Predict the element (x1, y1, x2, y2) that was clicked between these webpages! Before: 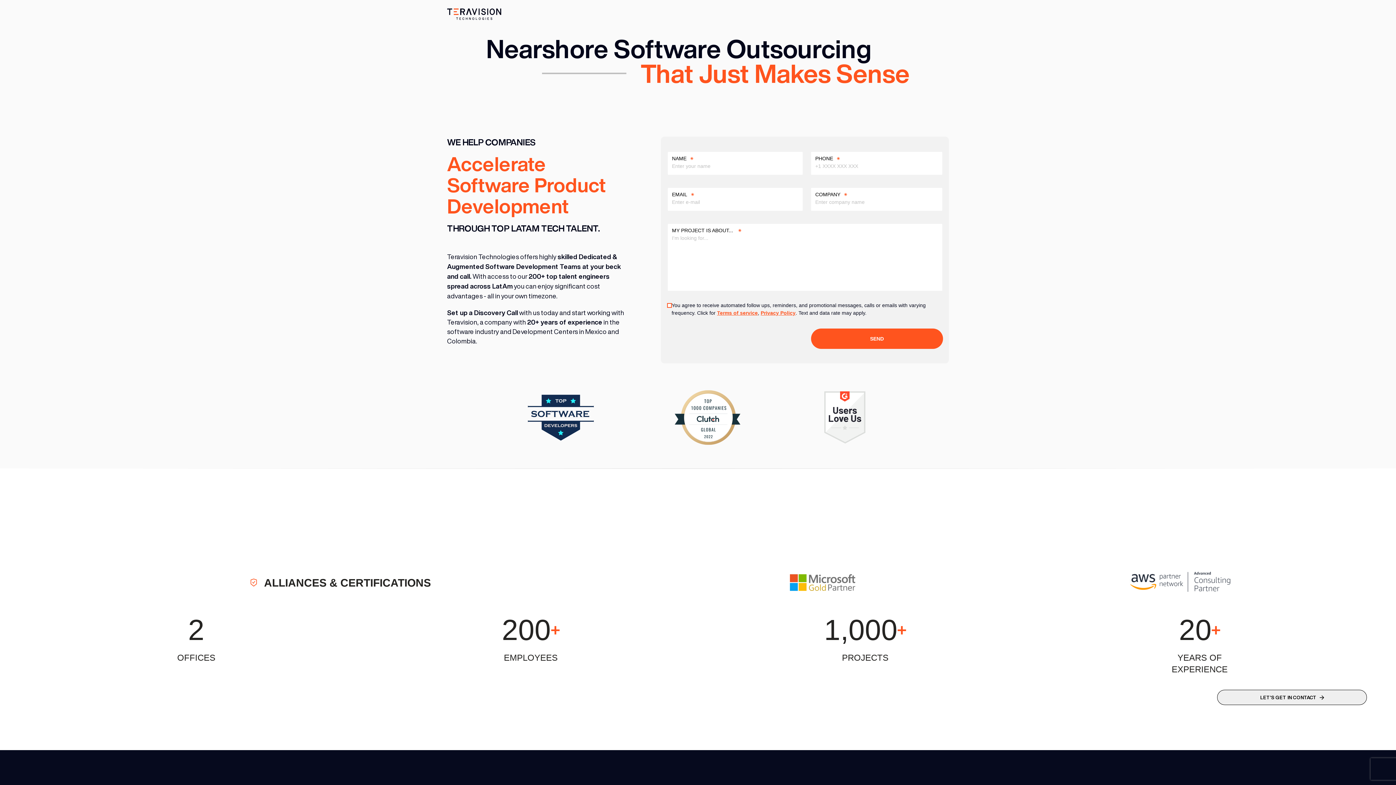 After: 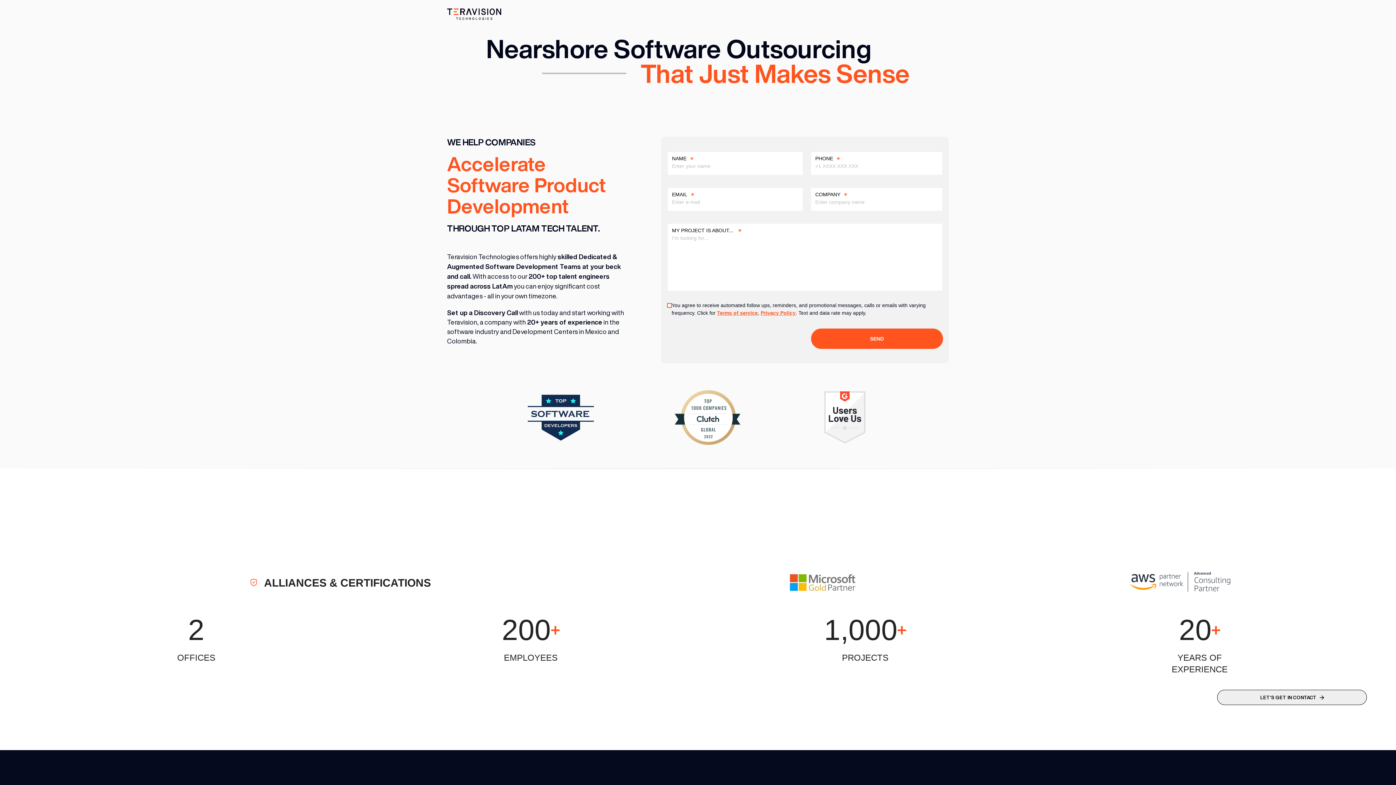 Action: label: Terms of service bbox: (717, 310, 758, 316)